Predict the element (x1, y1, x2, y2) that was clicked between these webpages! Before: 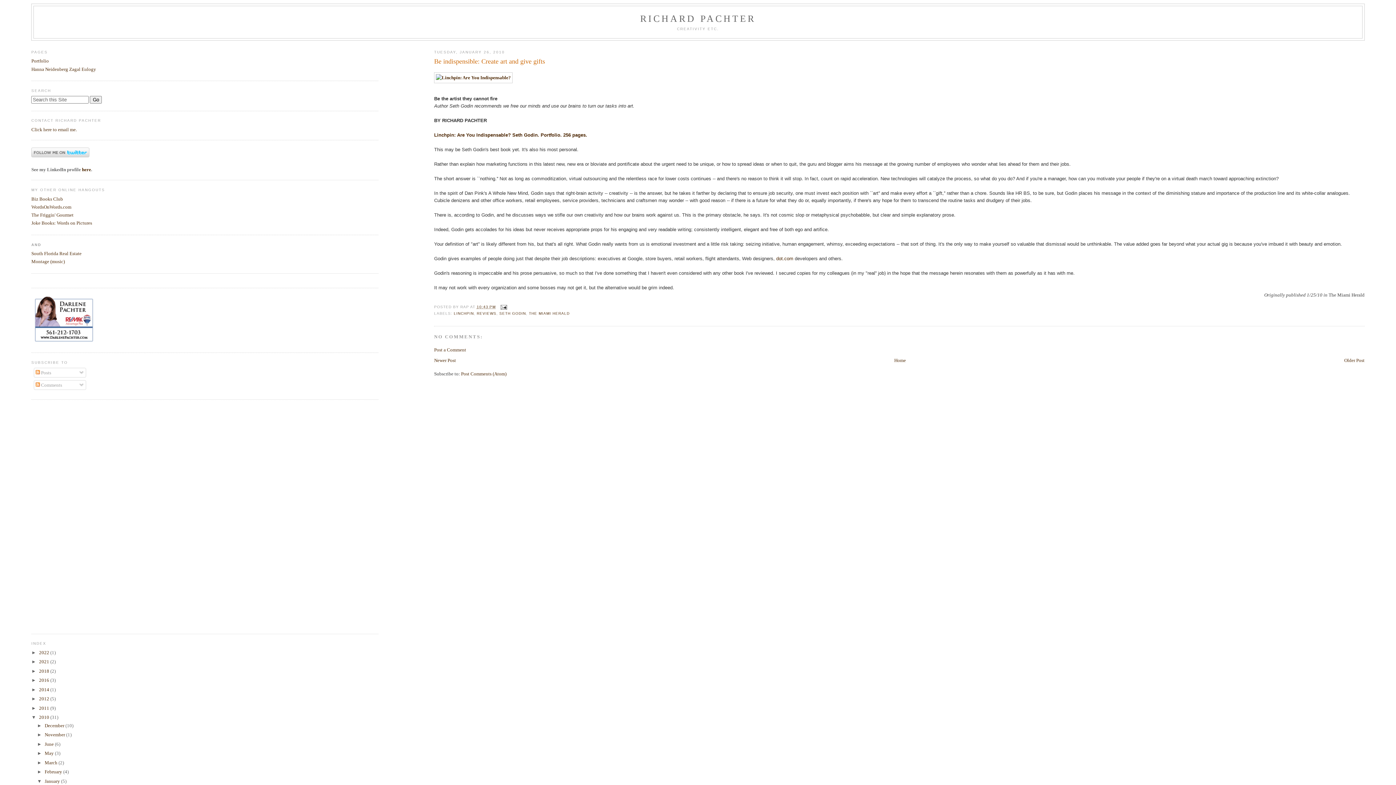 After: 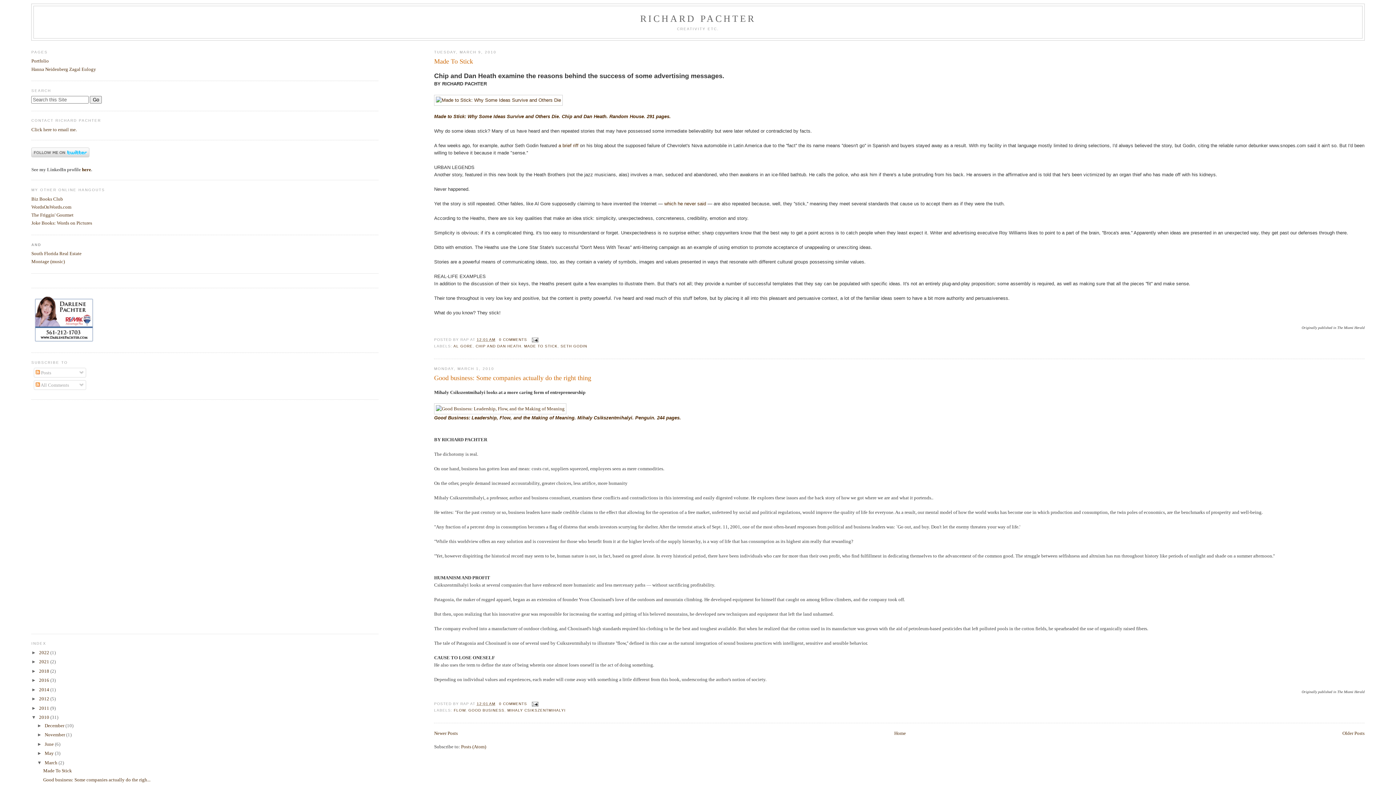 Action: bbox: (44, 760, 58, 765) label: March 